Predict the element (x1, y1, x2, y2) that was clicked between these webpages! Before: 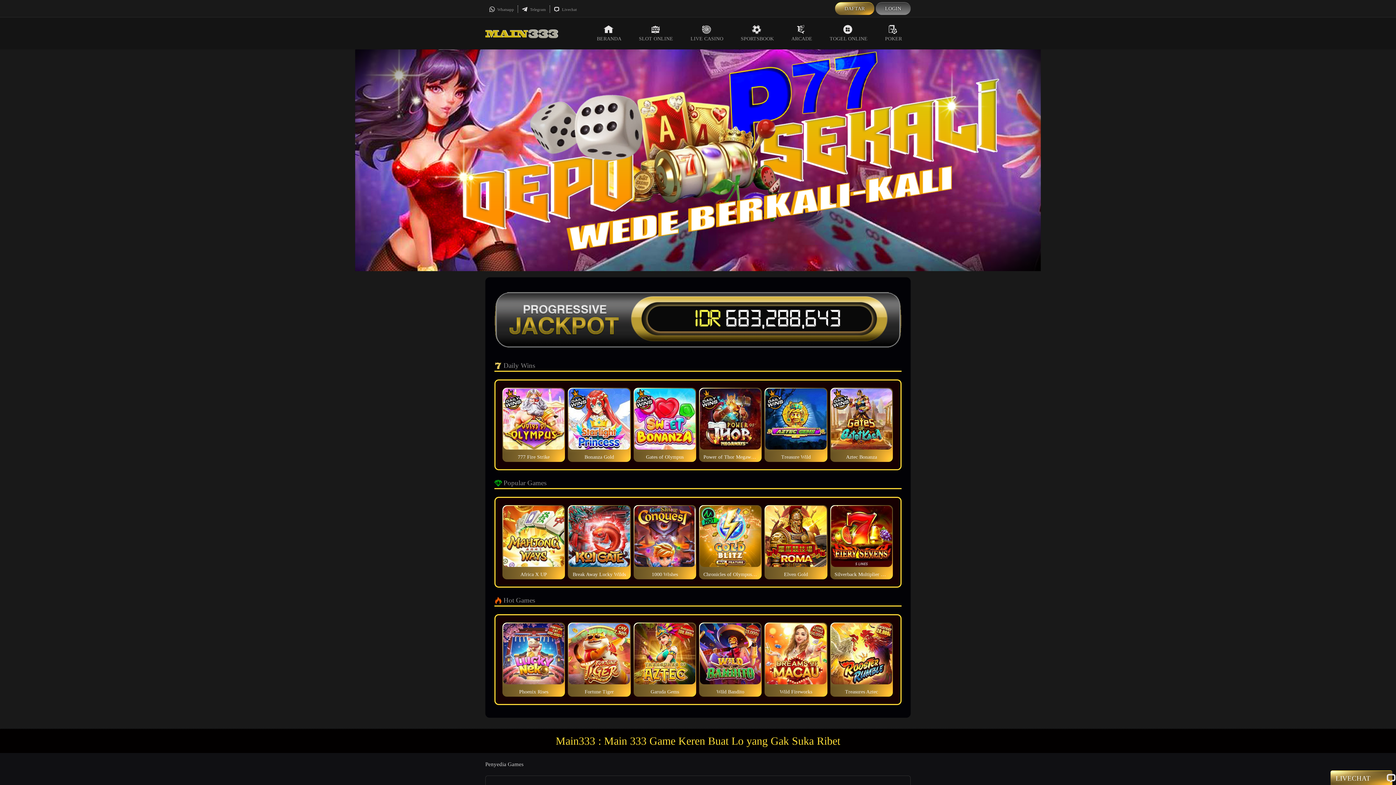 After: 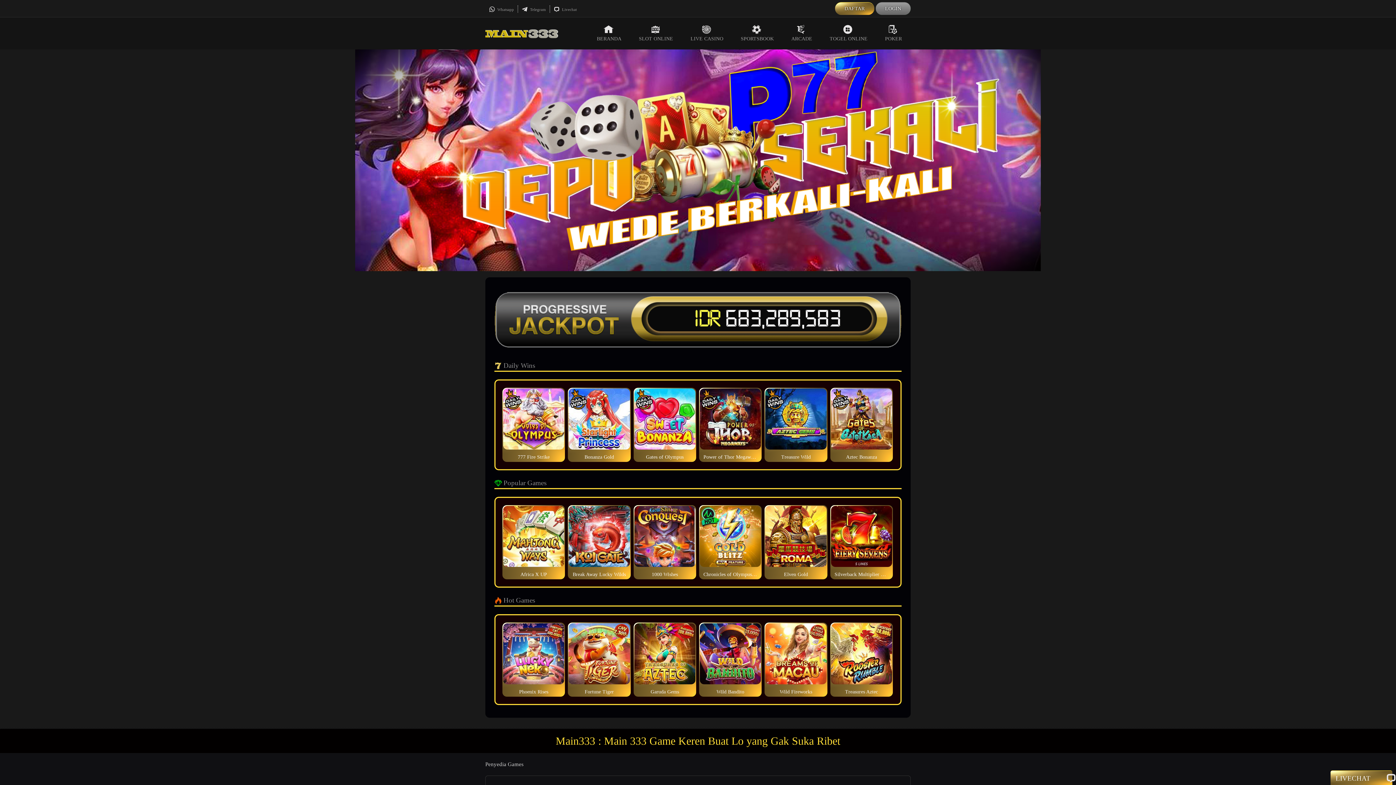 Action: bbox: (877, 4, 909, 13) label: LOGIN